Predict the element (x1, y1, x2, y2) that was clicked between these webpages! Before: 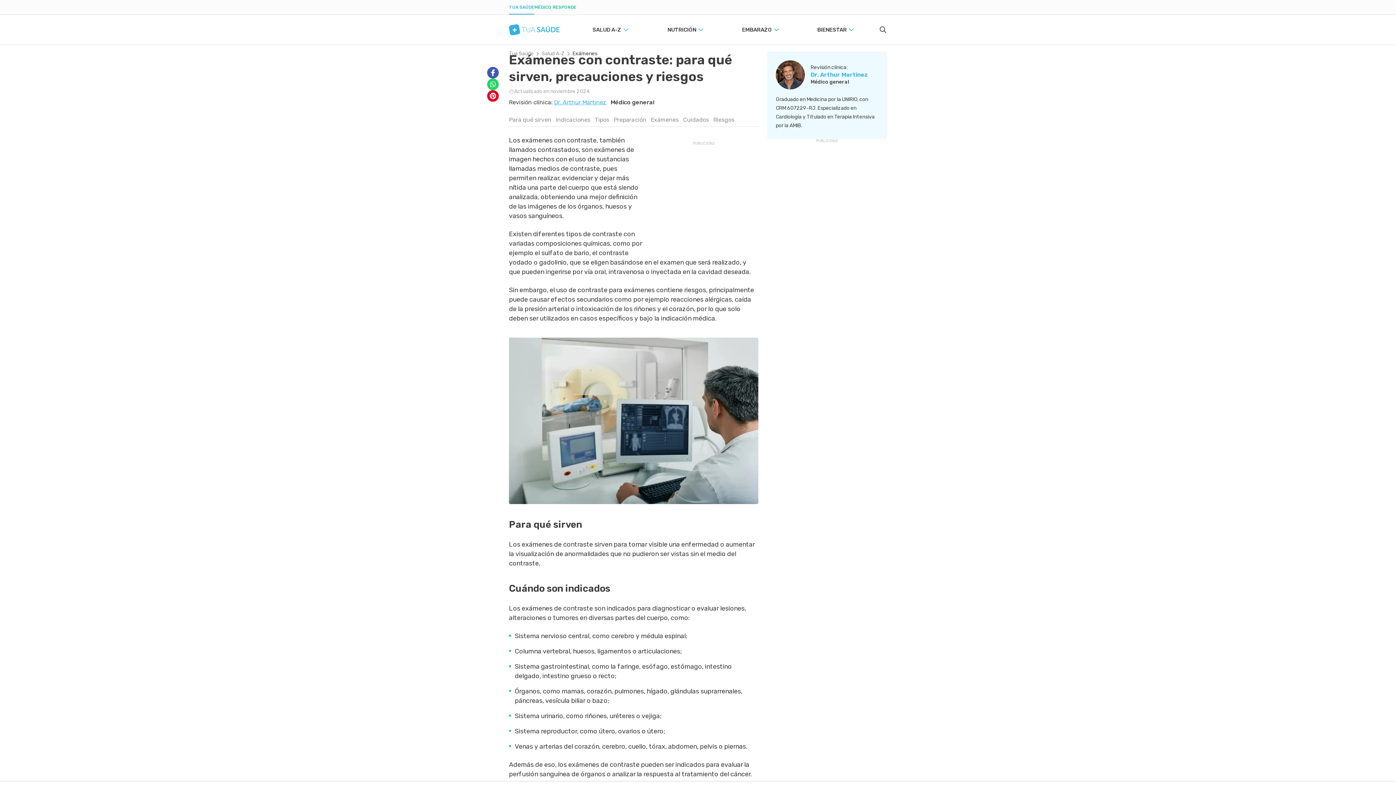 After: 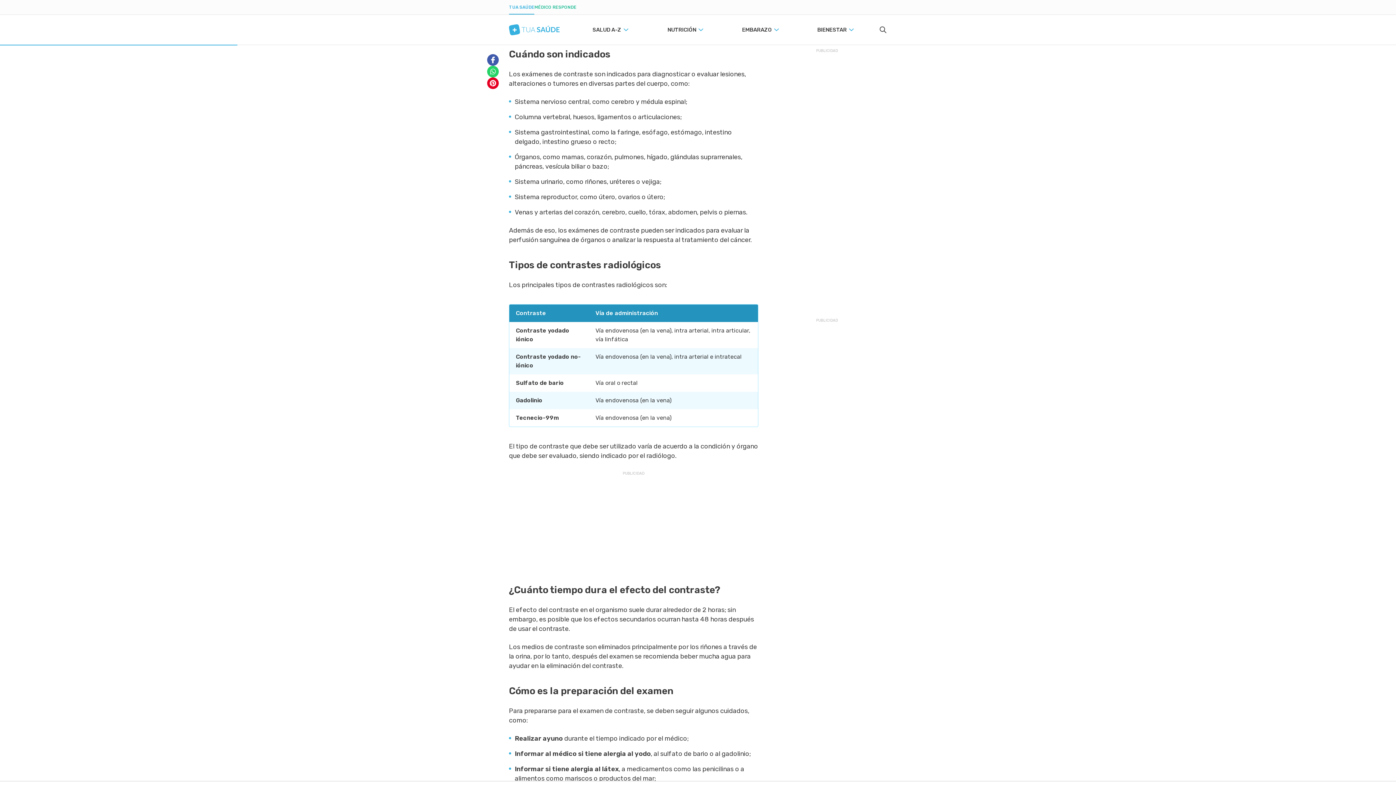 Action: bbox: (553, 113, 592, 126) label: Indicaciones